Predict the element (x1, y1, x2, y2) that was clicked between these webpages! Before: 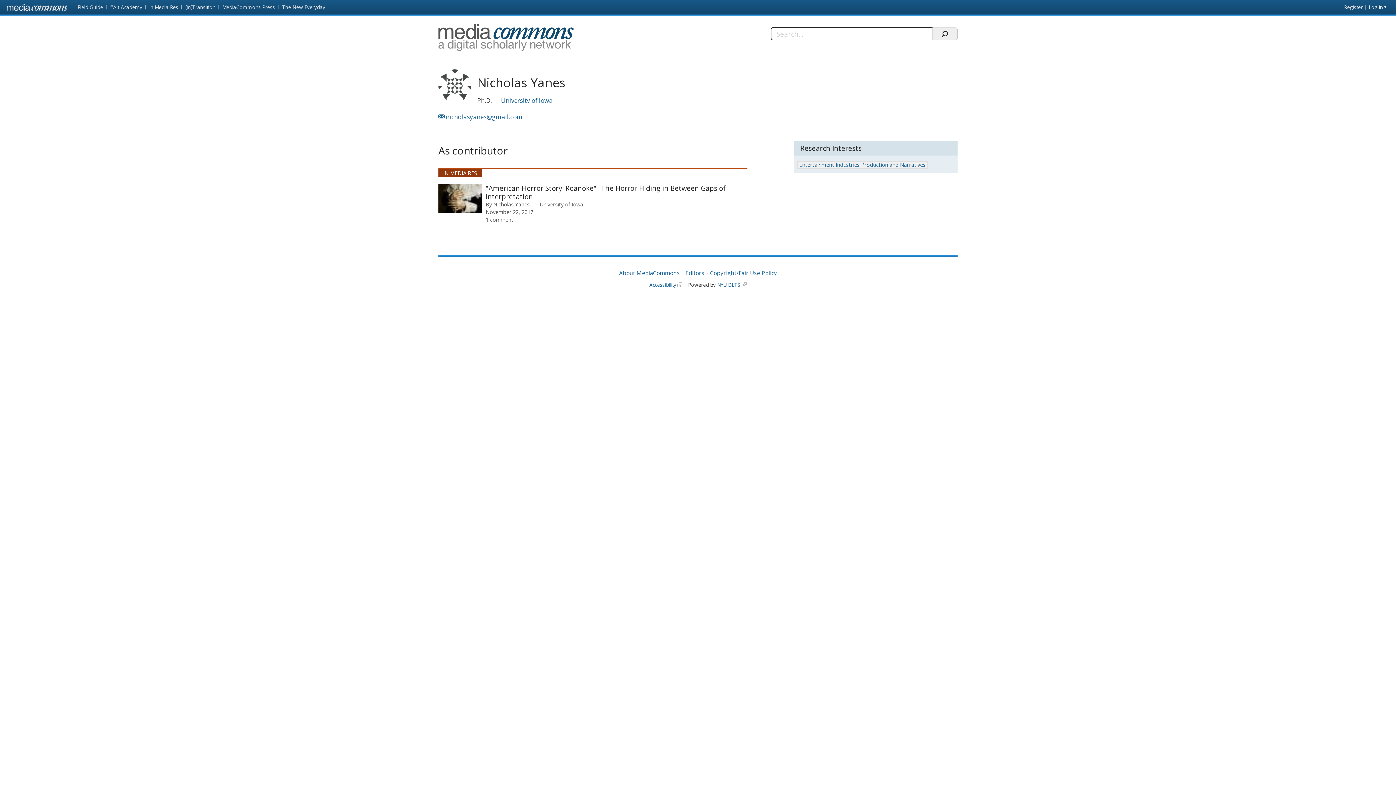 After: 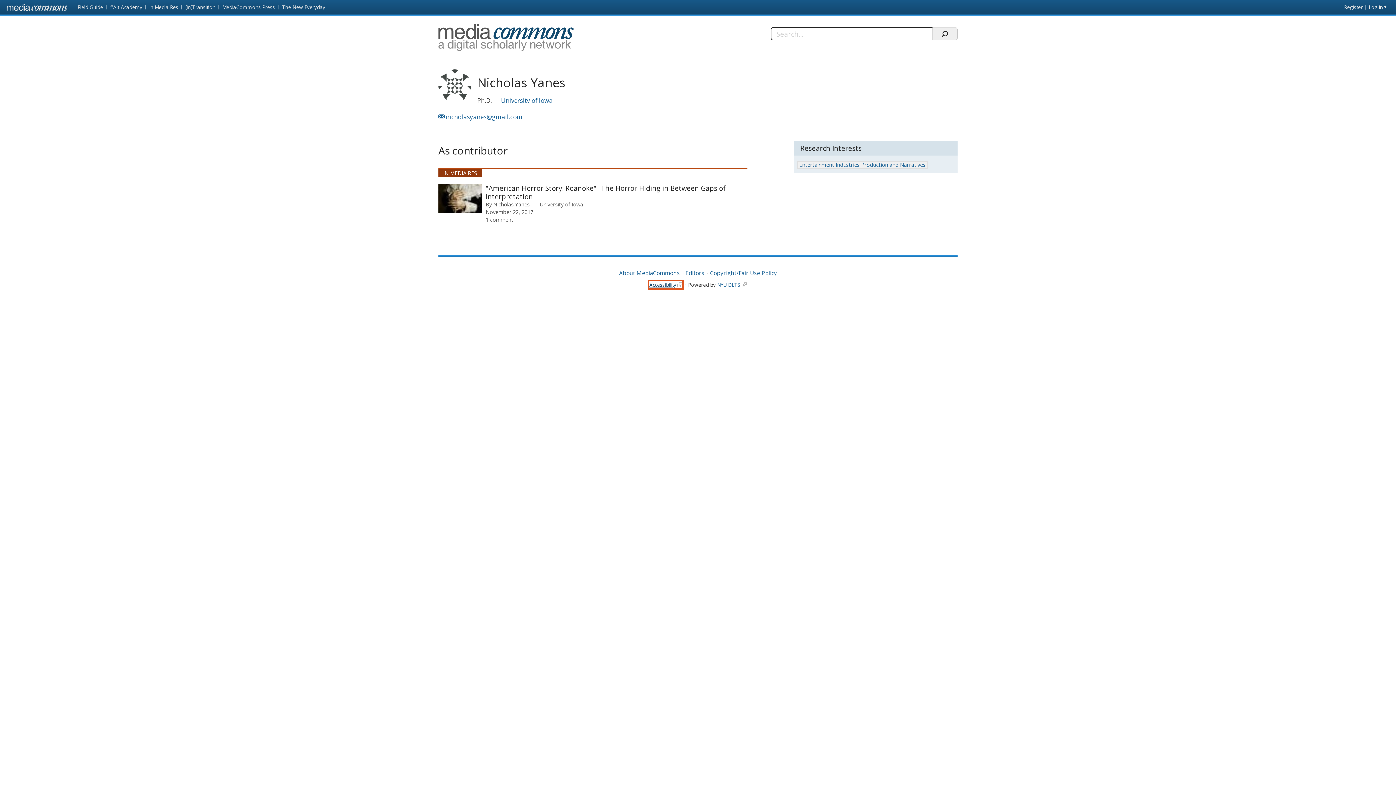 Action: bbox: (649, 281, 682, 288) label: Accessibility